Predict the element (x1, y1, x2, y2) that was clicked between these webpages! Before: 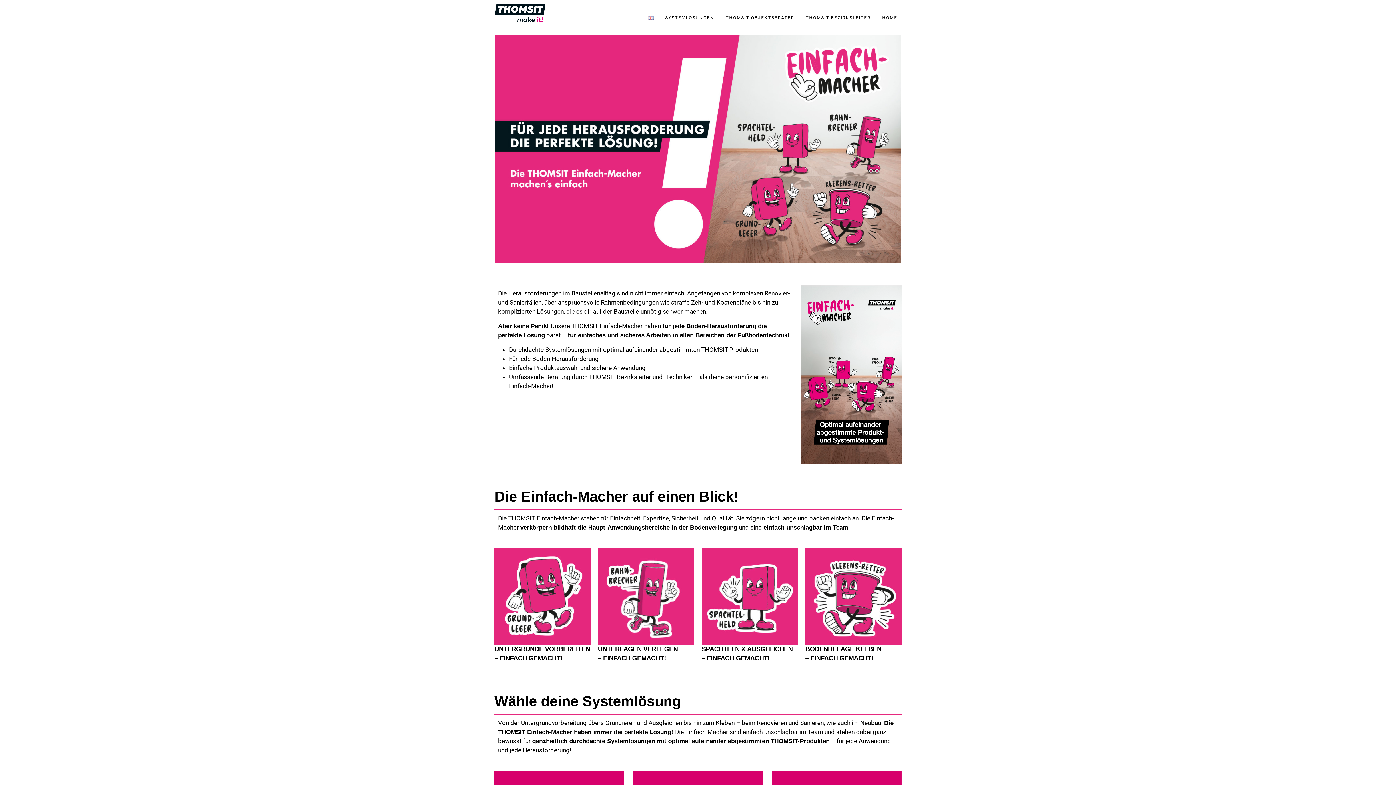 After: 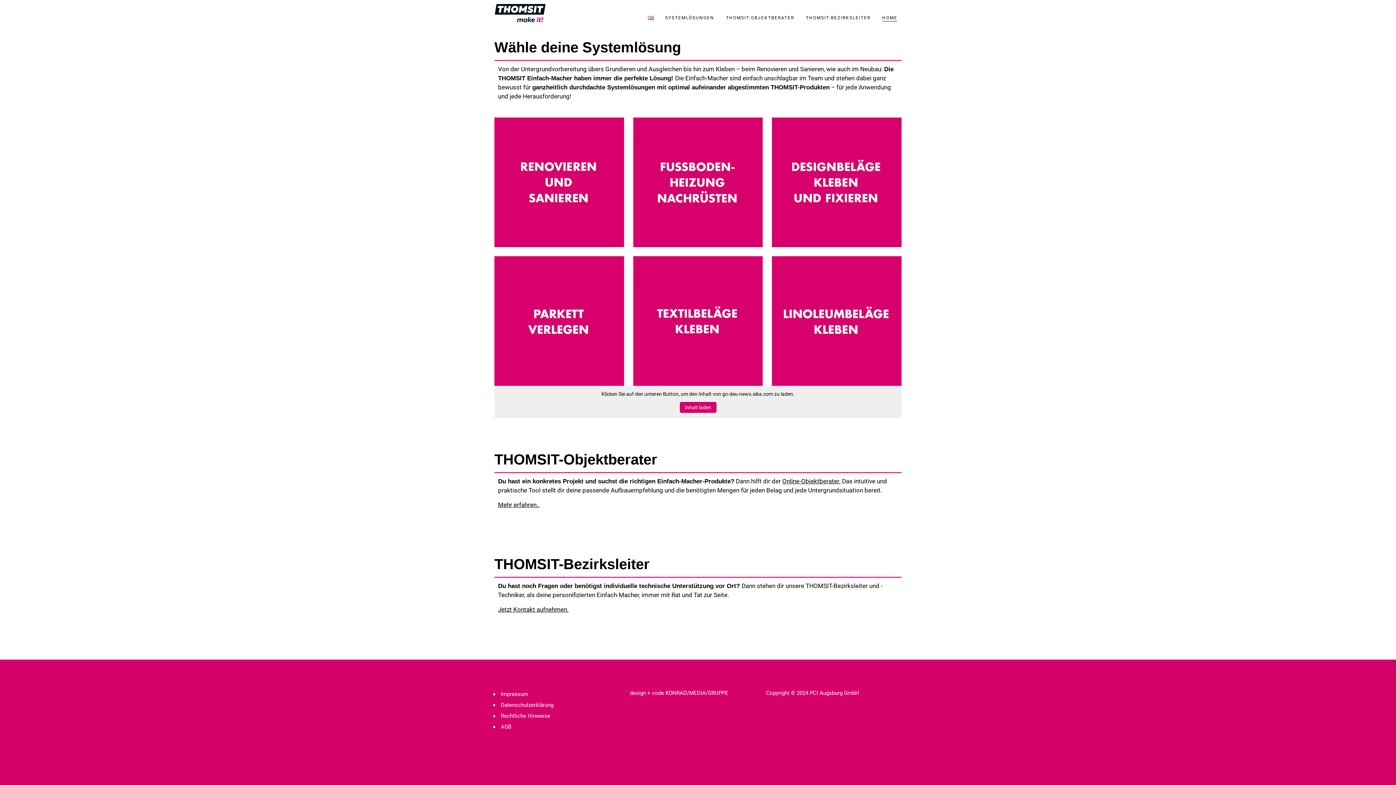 Action: label: THOMSIT-OBJEKTBERATER bbox: (726, 15, 793, 20)